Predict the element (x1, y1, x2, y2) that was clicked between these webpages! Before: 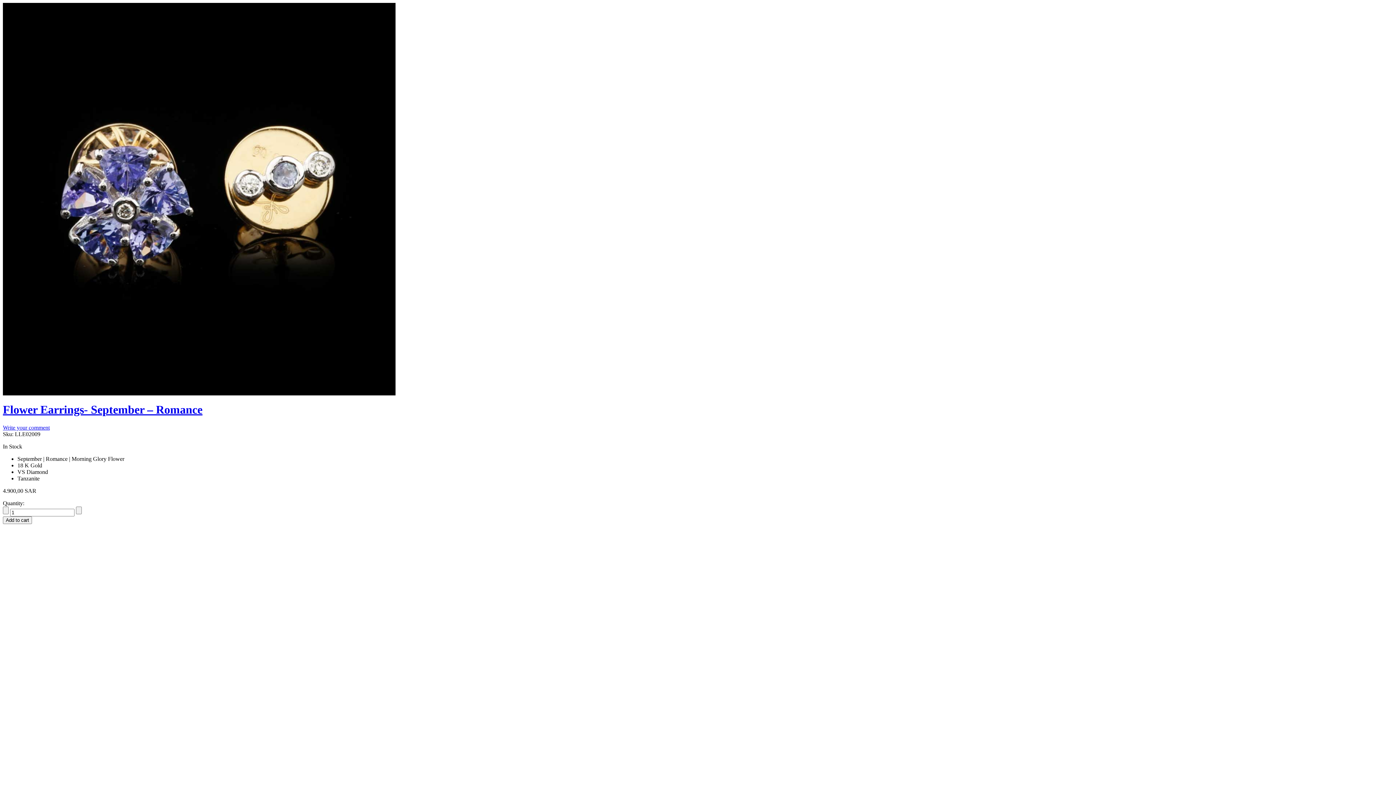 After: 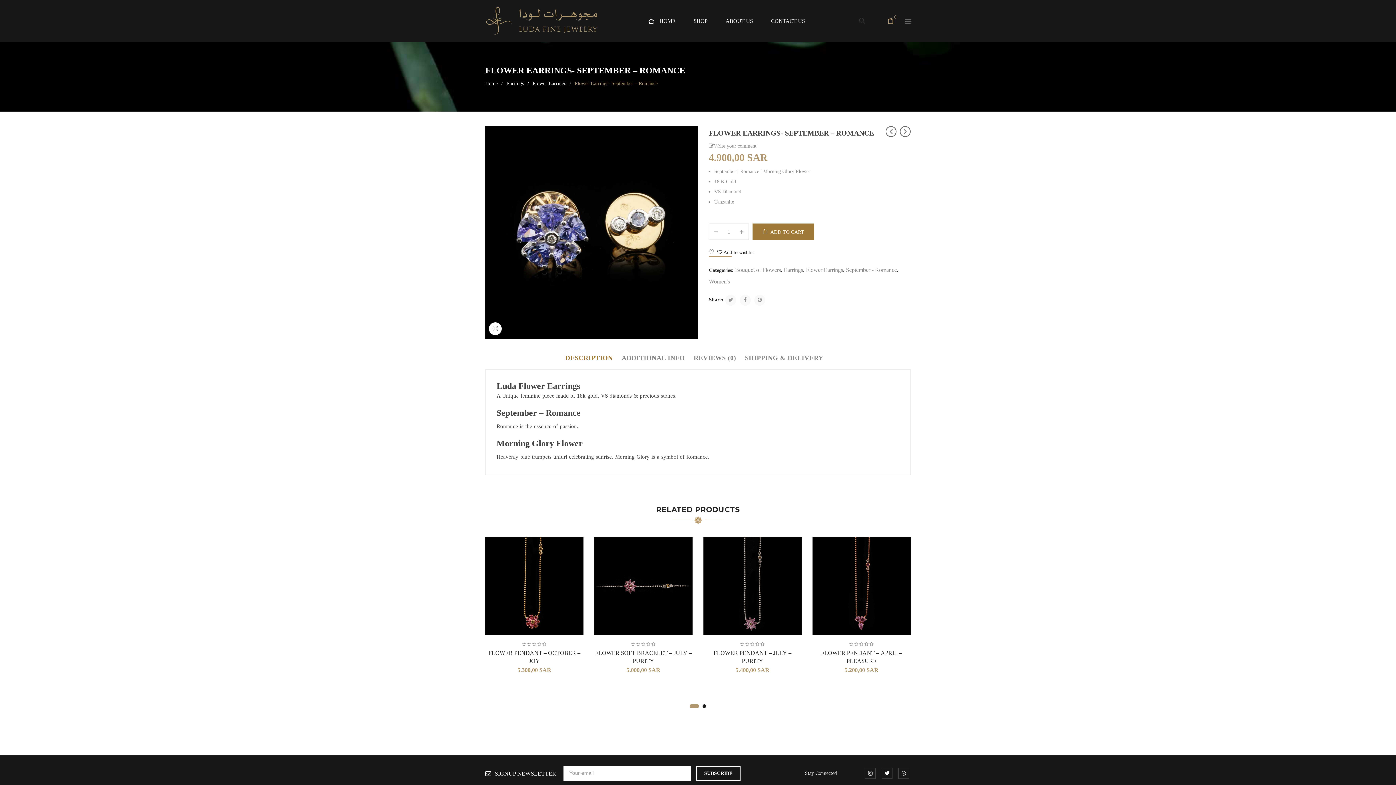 Action: bbox: (2, 403, 202, 416) label: Flower Earrings- September – Romance